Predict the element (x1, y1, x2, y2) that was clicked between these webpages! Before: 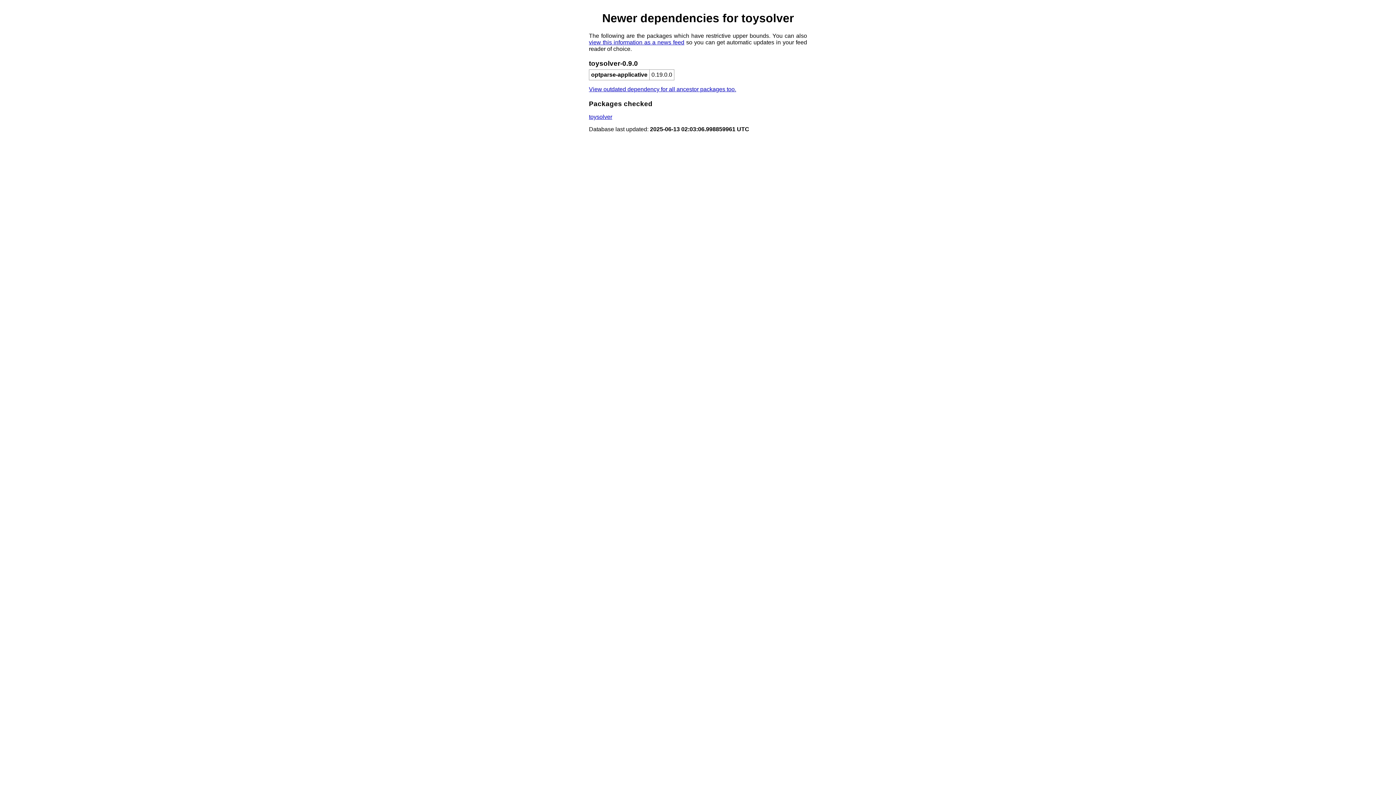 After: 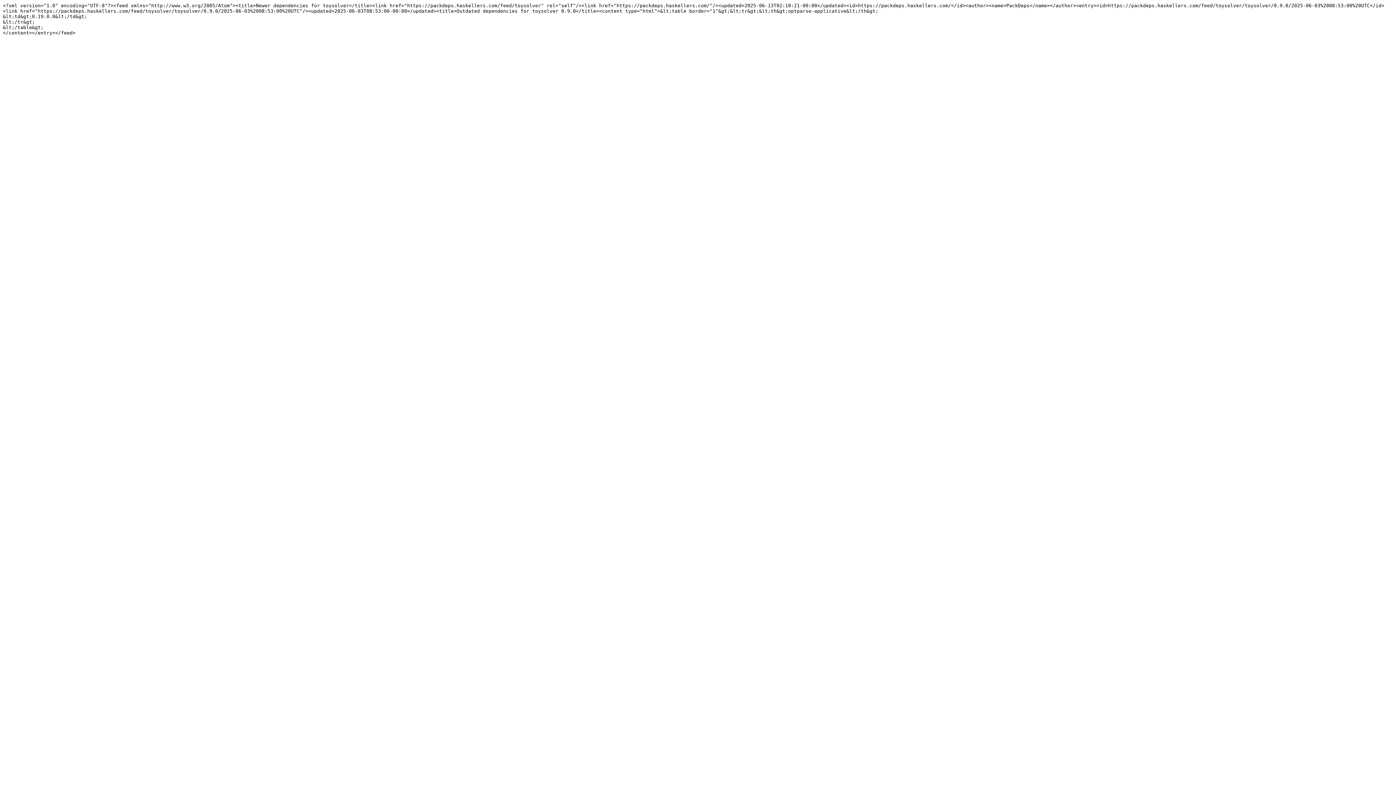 Action: label: view this information as a news feed bbox: (589, 39, 684, 45)